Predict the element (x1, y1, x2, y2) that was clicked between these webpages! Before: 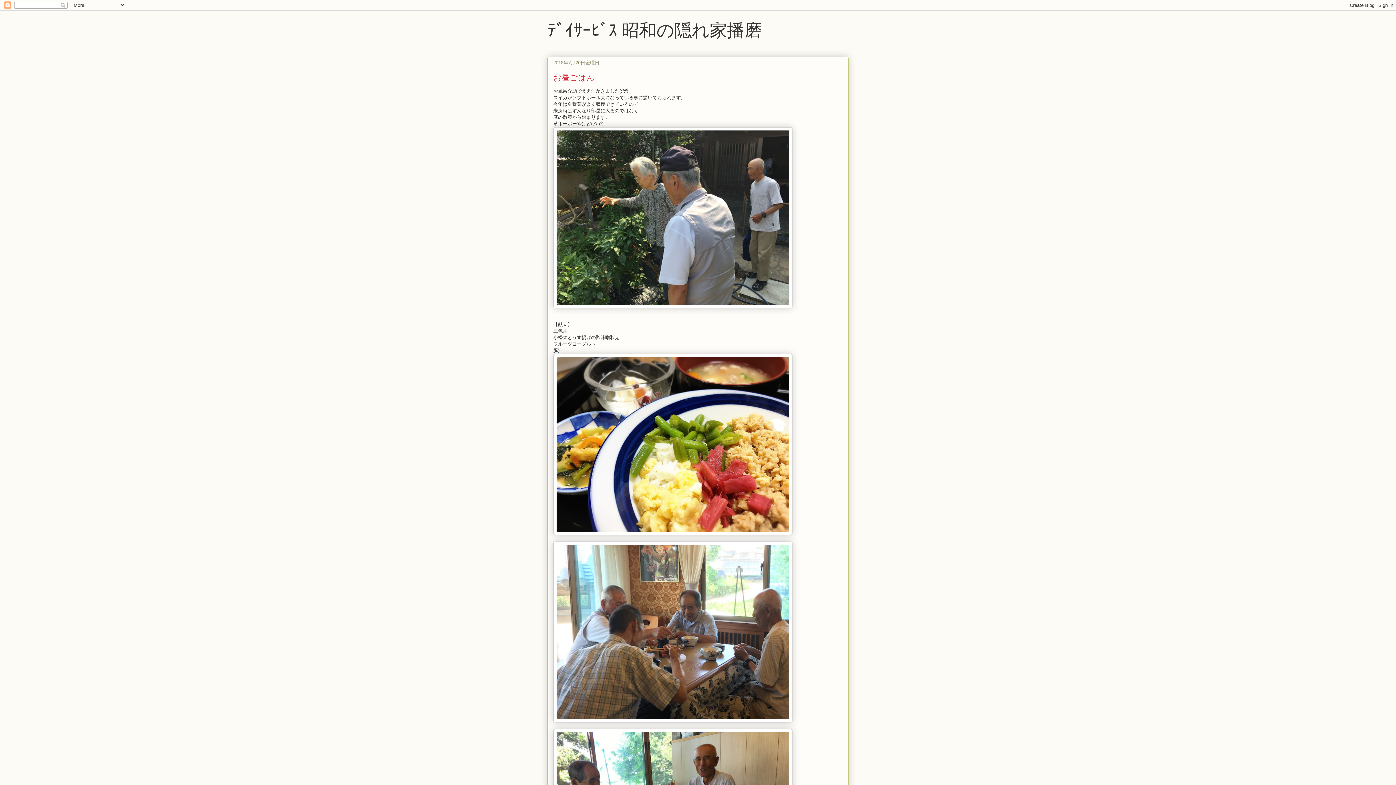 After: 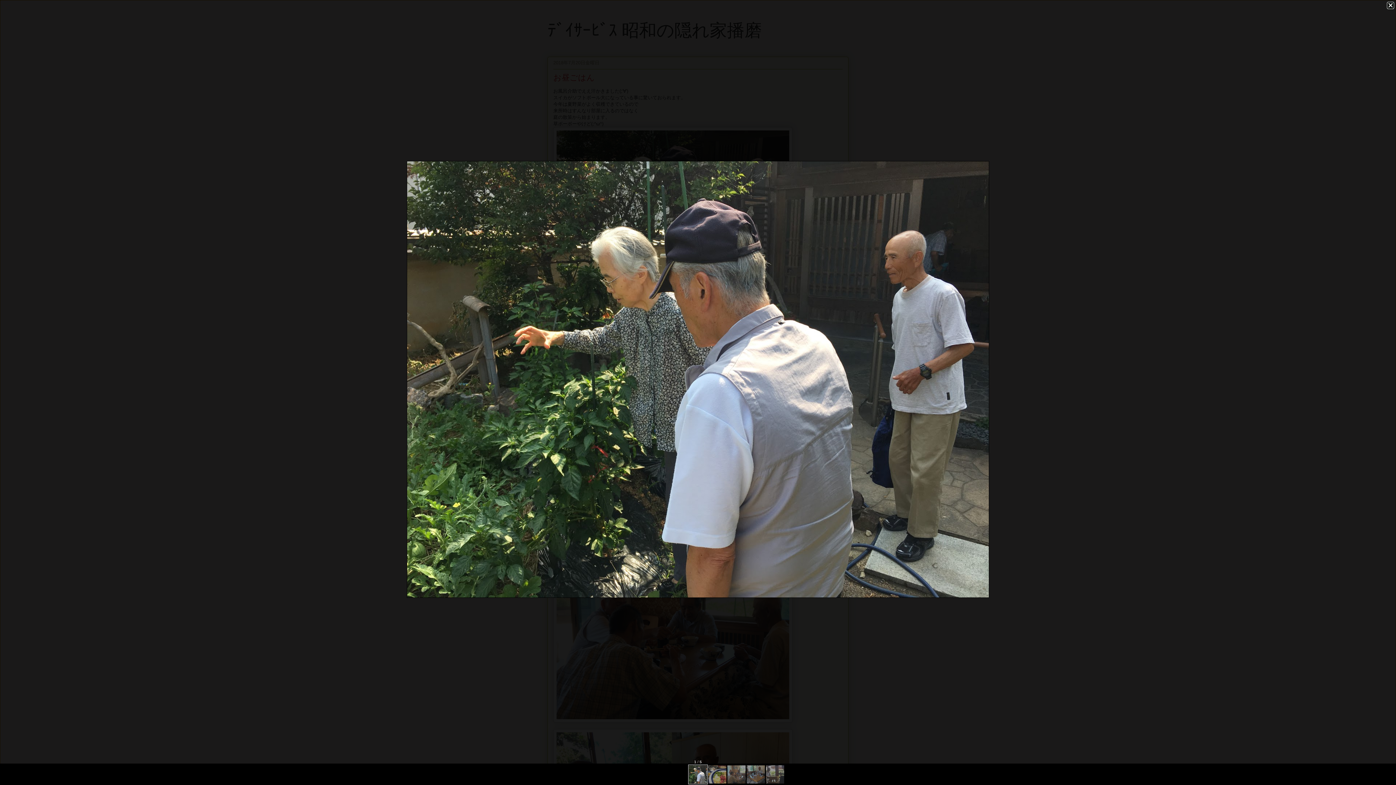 Action: bbox: (553, 127, 792, 310)